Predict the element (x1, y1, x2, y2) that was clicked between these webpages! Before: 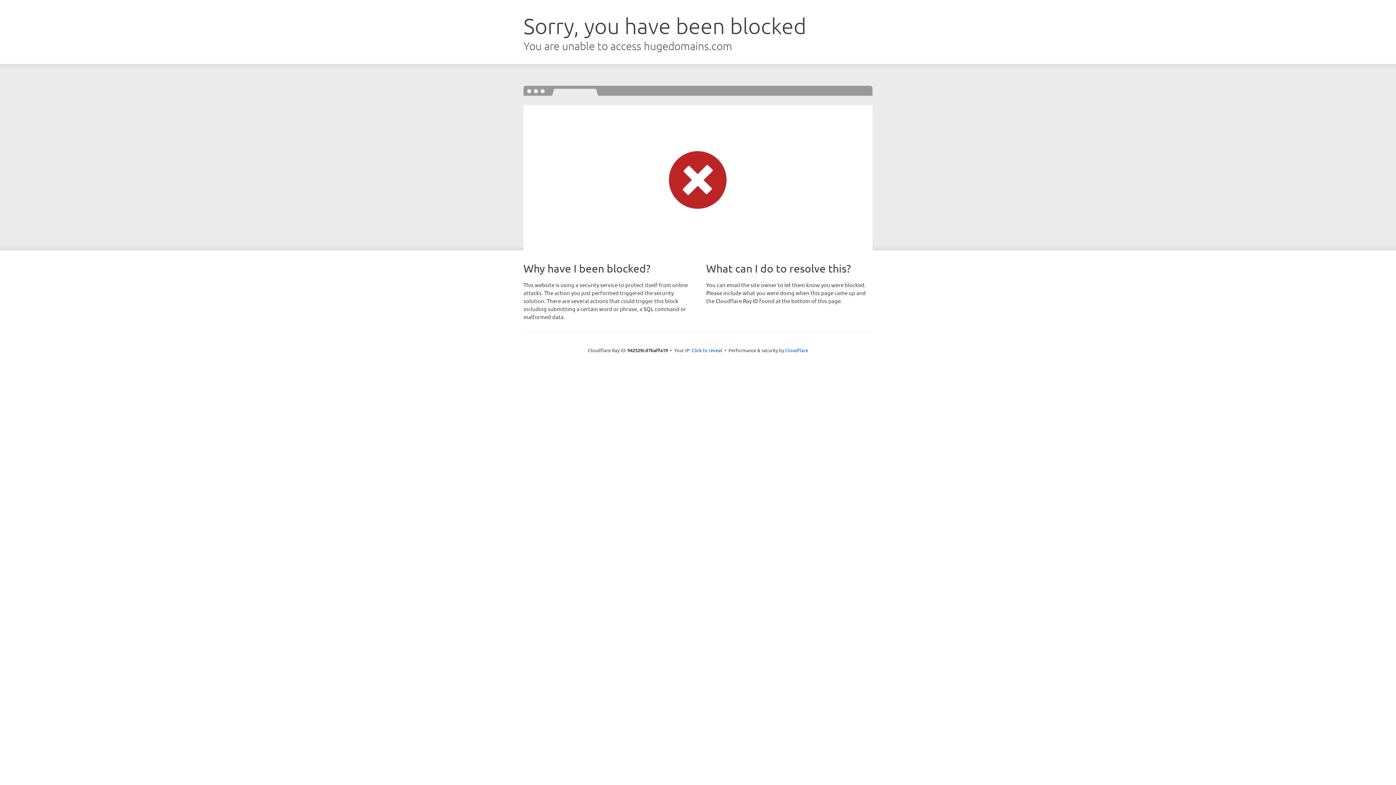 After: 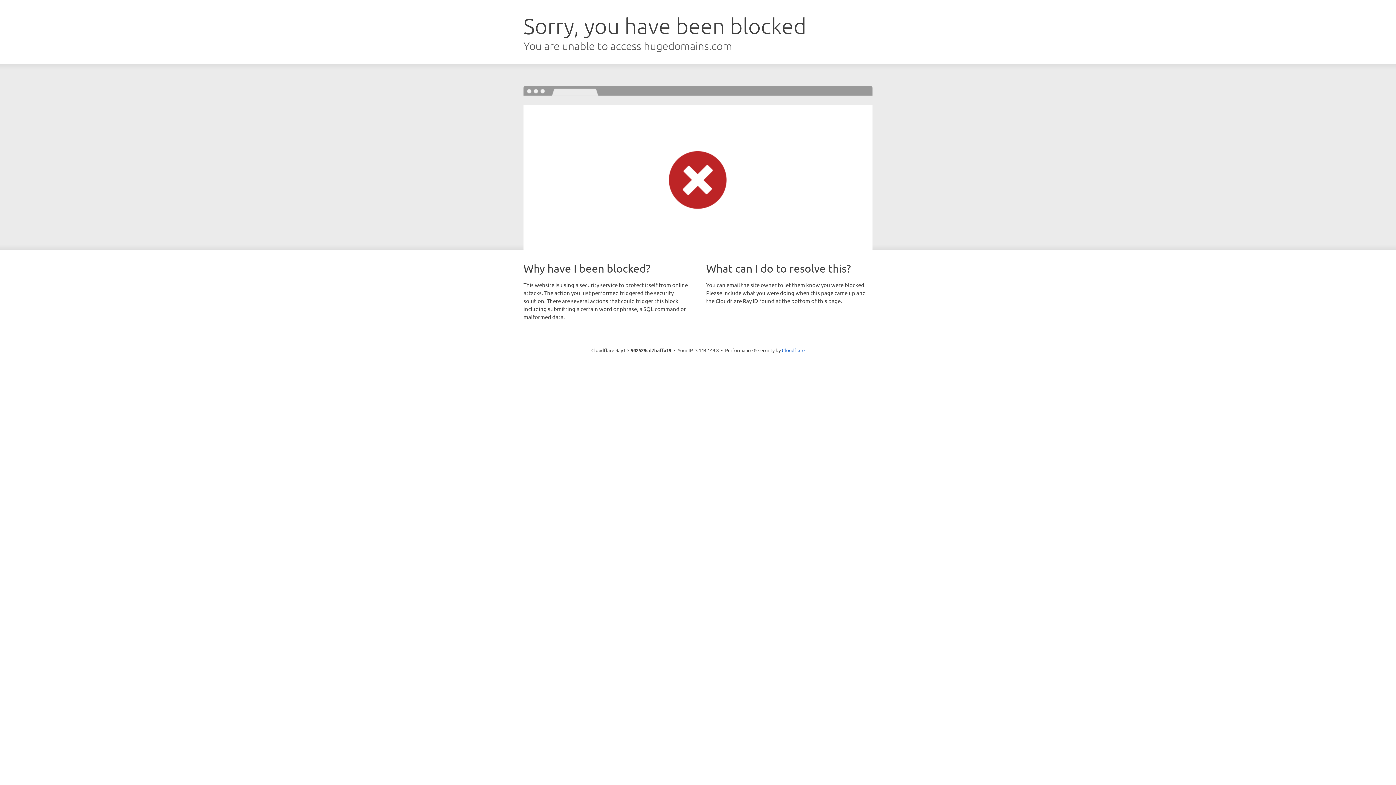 Action: bbox: (691, 346, 722, 353) label: Click to reveal